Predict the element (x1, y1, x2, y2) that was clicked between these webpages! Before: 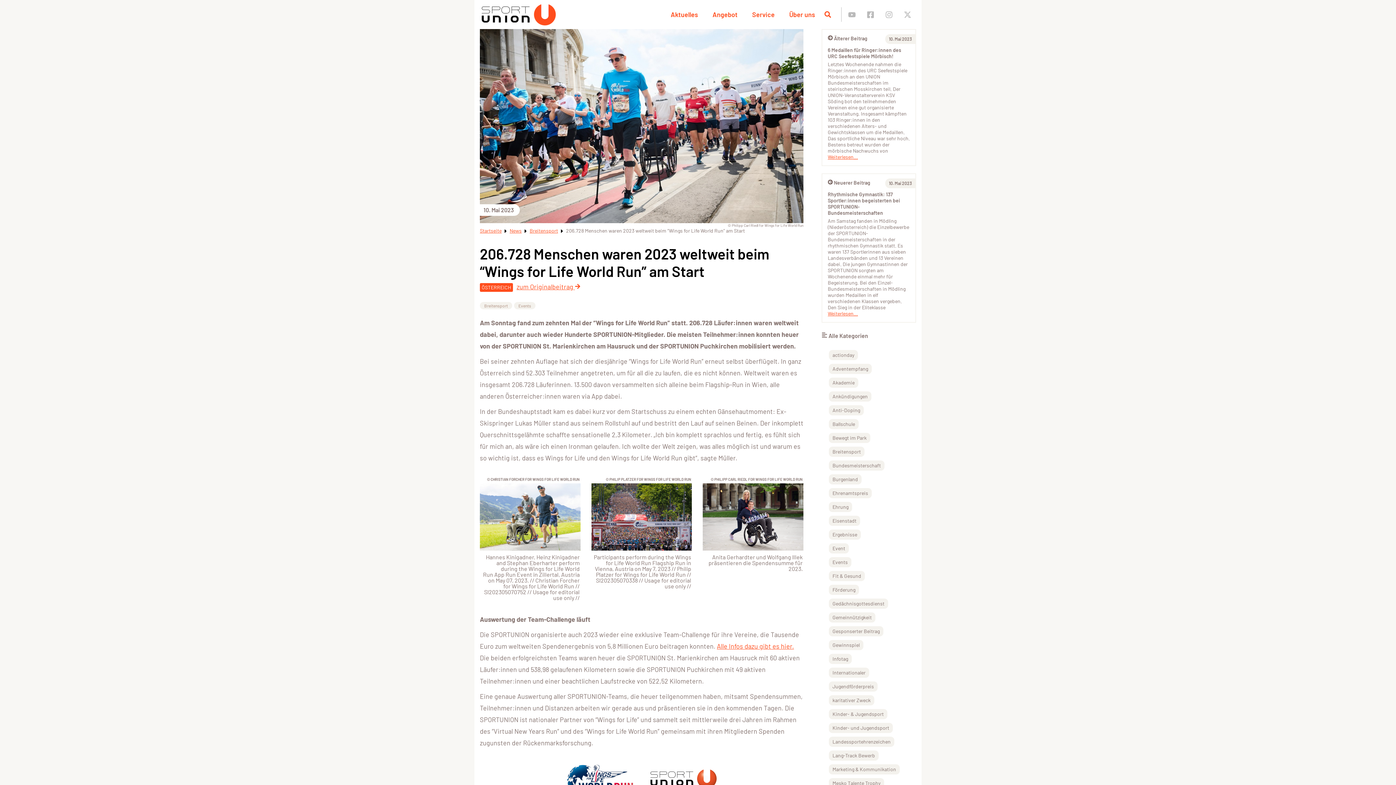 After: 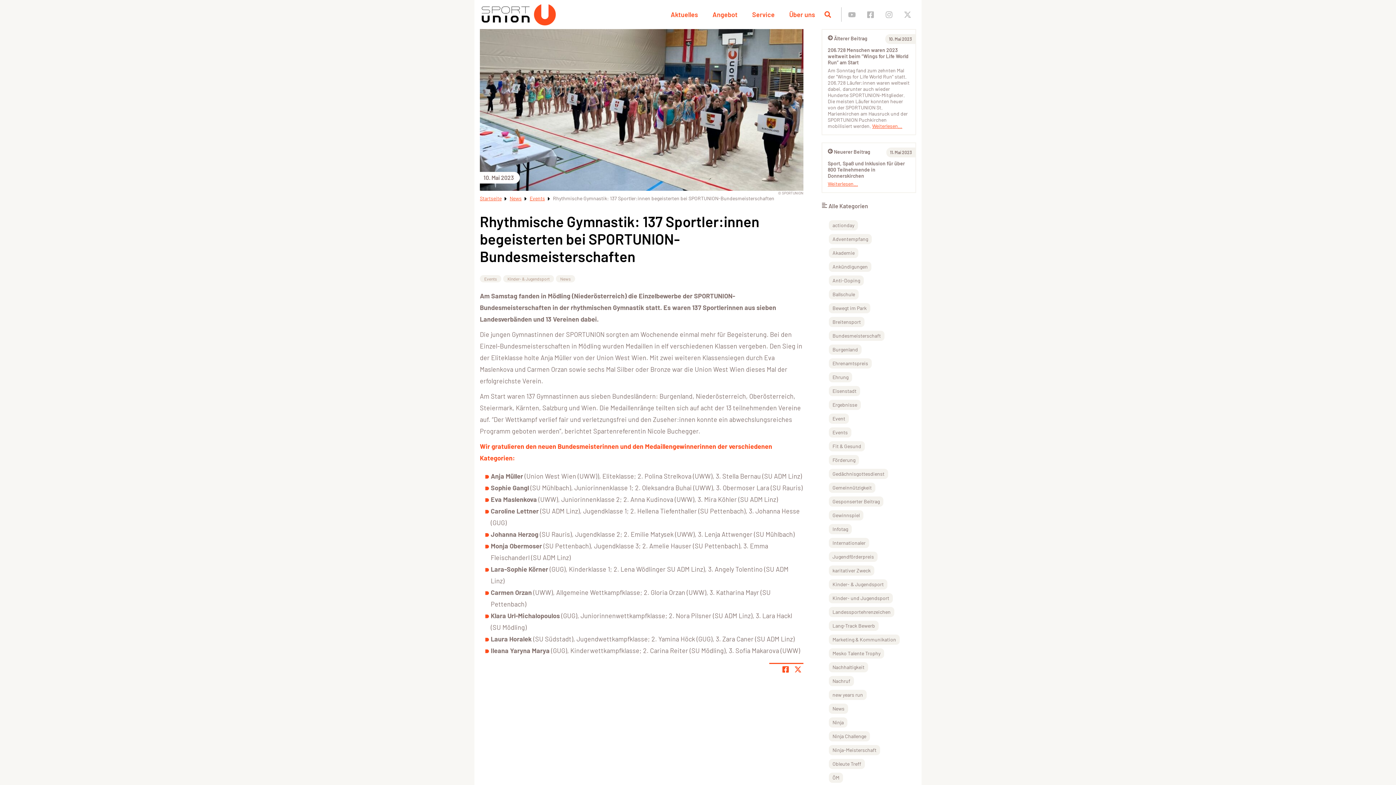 Action: label: Neuerer Beitrag bbox: (828, 179, 870, 185)